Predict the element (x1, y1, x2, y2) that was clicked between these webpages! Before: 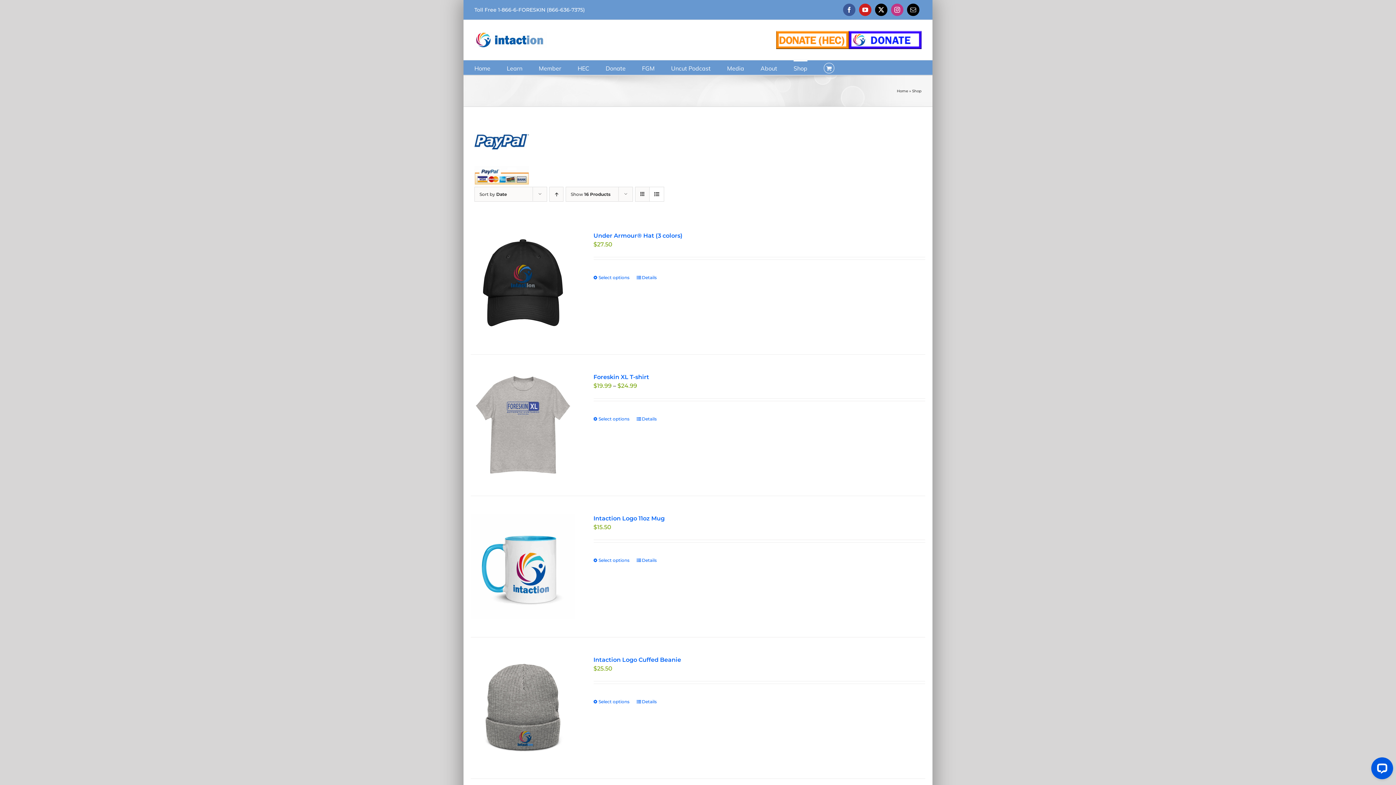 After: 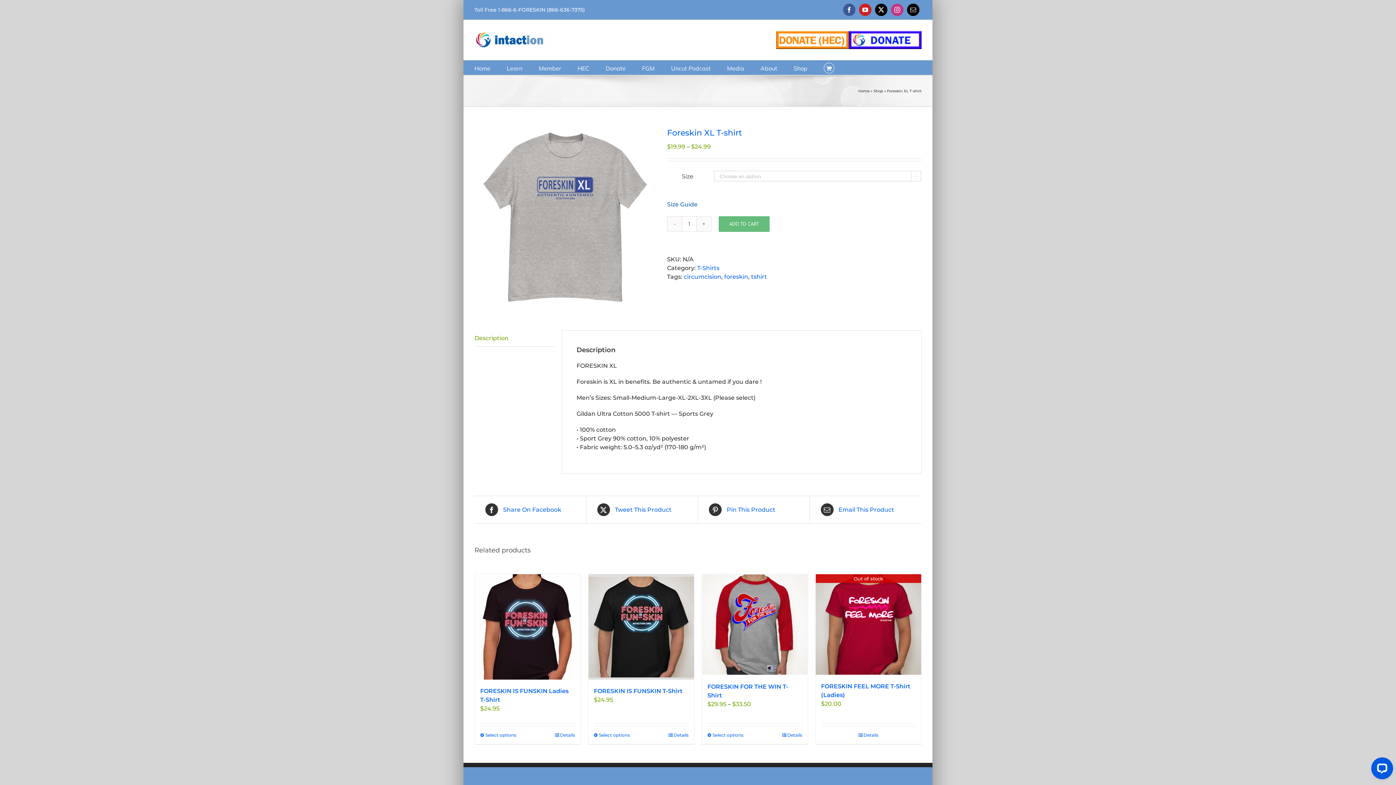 Action: label: Foreskin XL T-shirt bbox: (470, 373, 575, 477)